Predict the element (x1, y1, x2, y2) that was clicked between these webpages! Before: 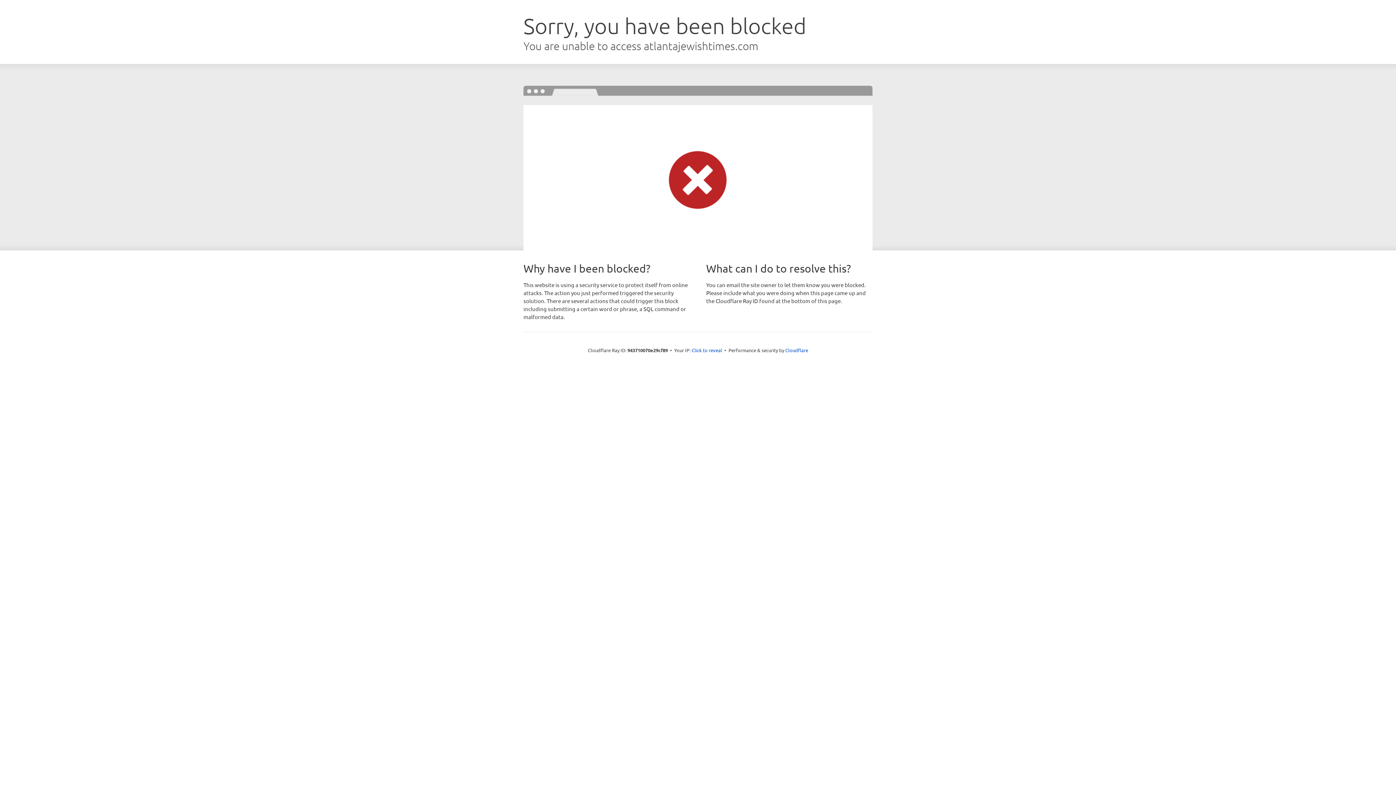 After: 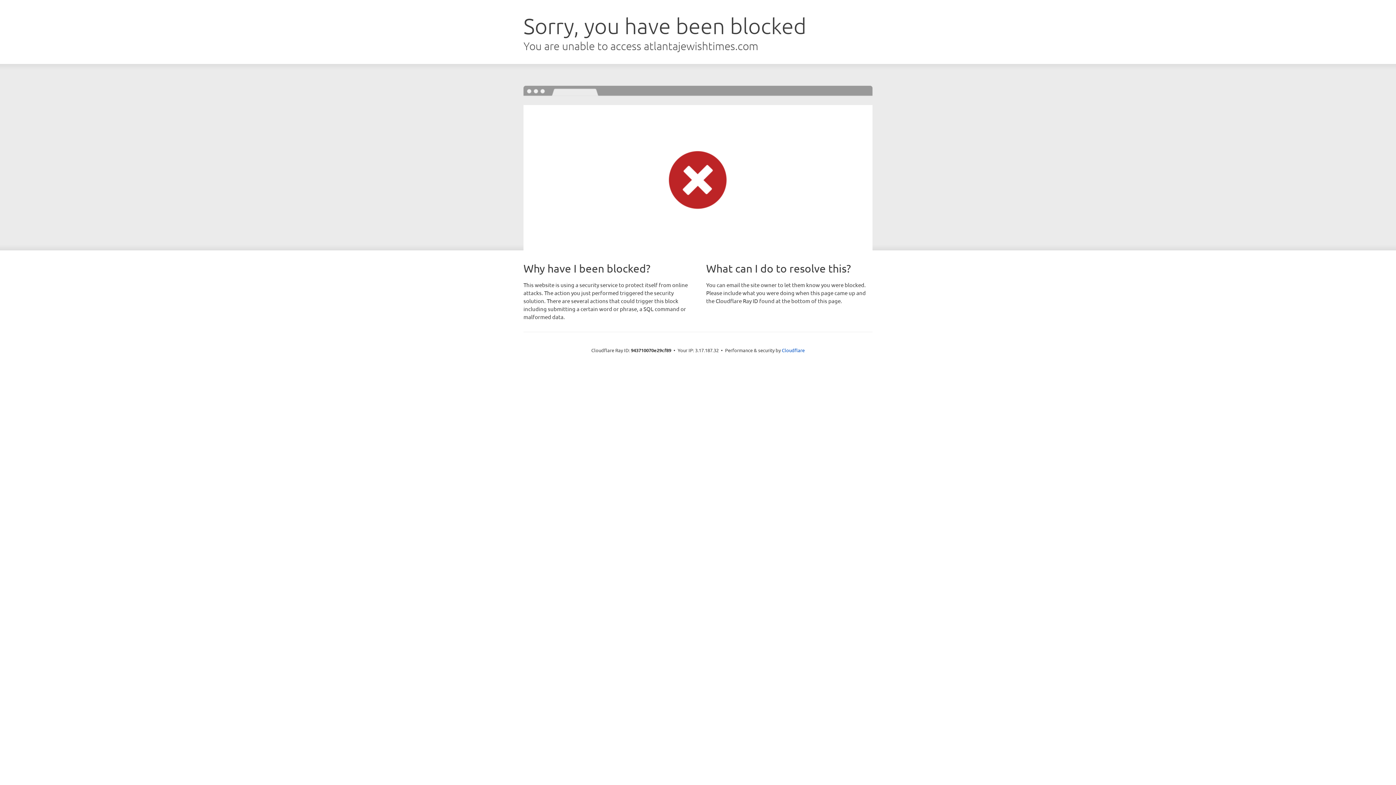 Action: bbox: (691, 346, 722, 353) label: Click to reveal